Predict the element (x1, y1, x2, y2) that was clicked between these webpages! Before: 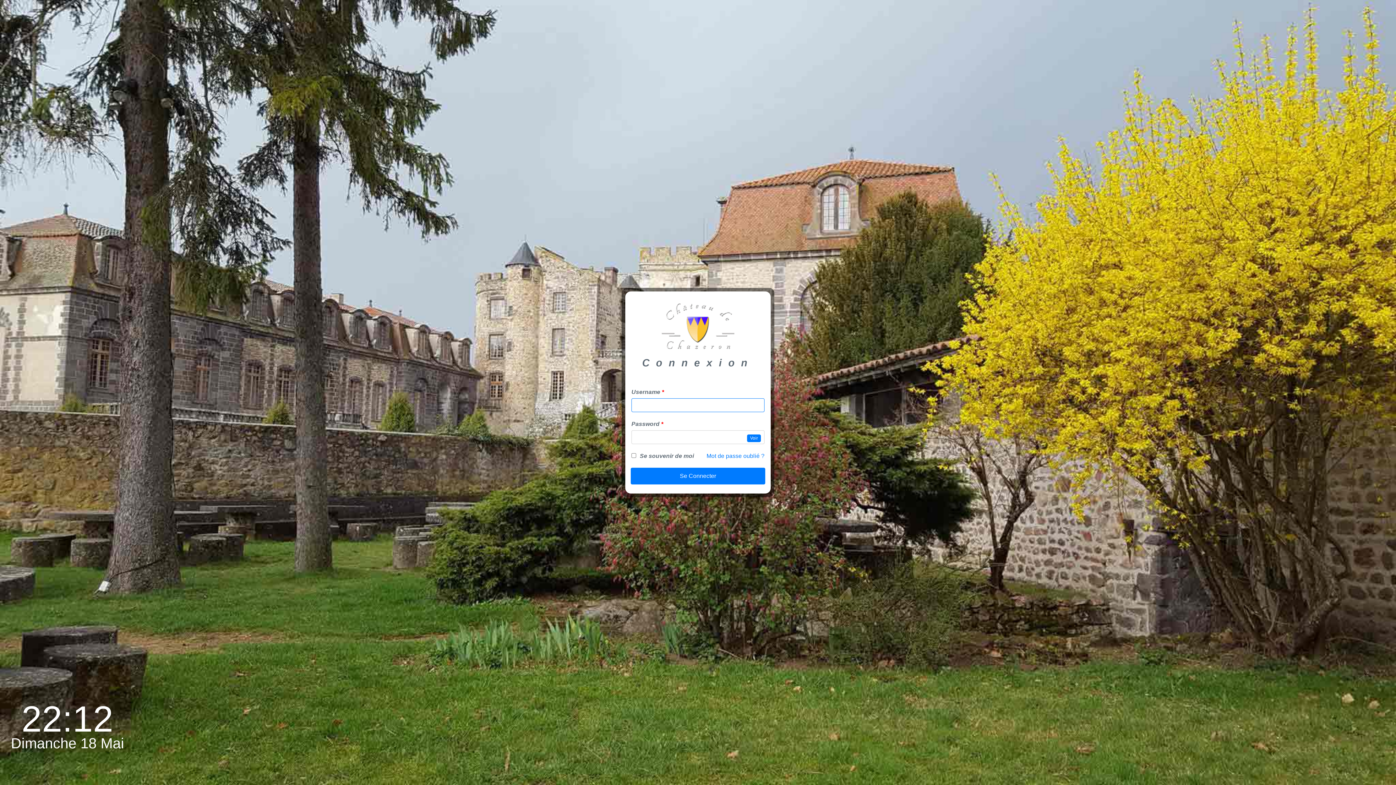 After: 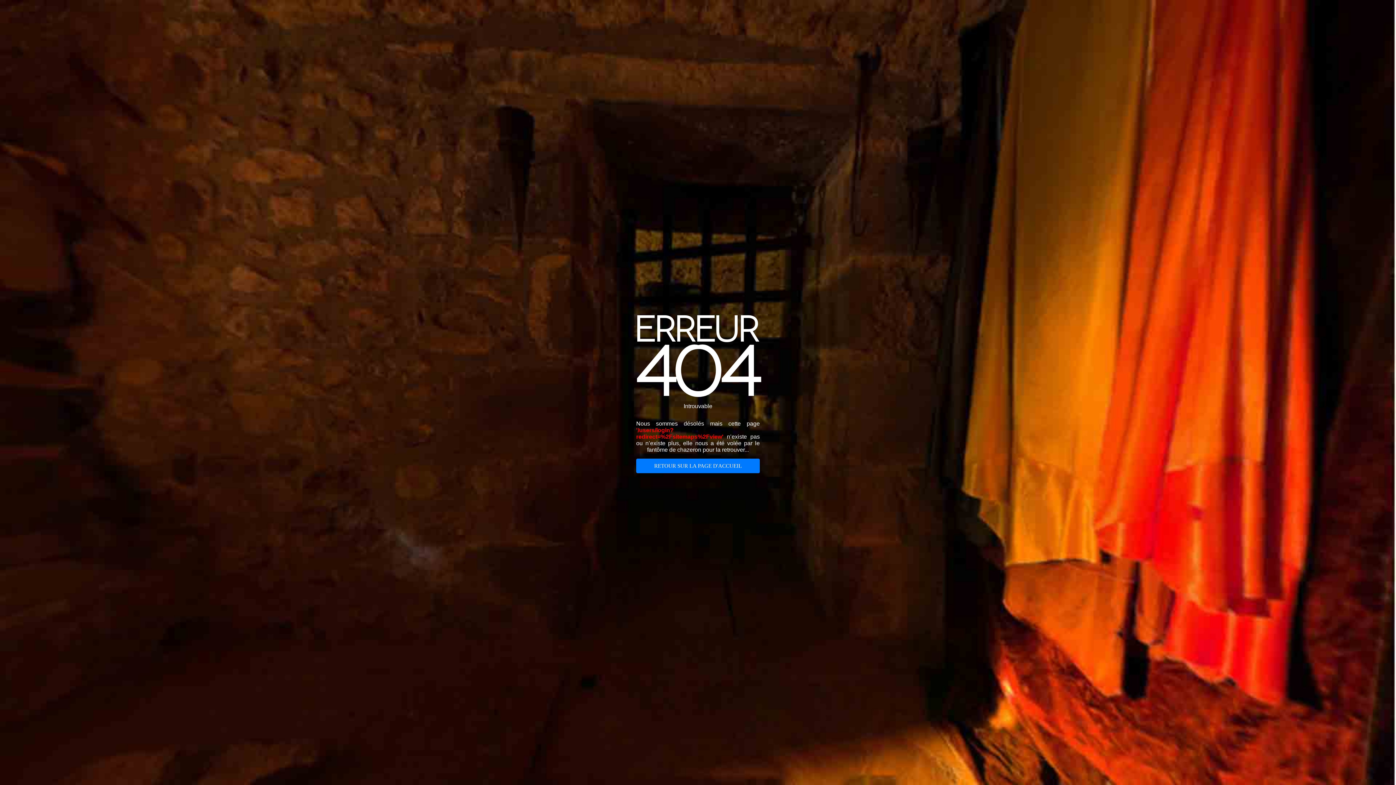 Action: bbox: (630, 468, 765, 484) label: Se Connecter